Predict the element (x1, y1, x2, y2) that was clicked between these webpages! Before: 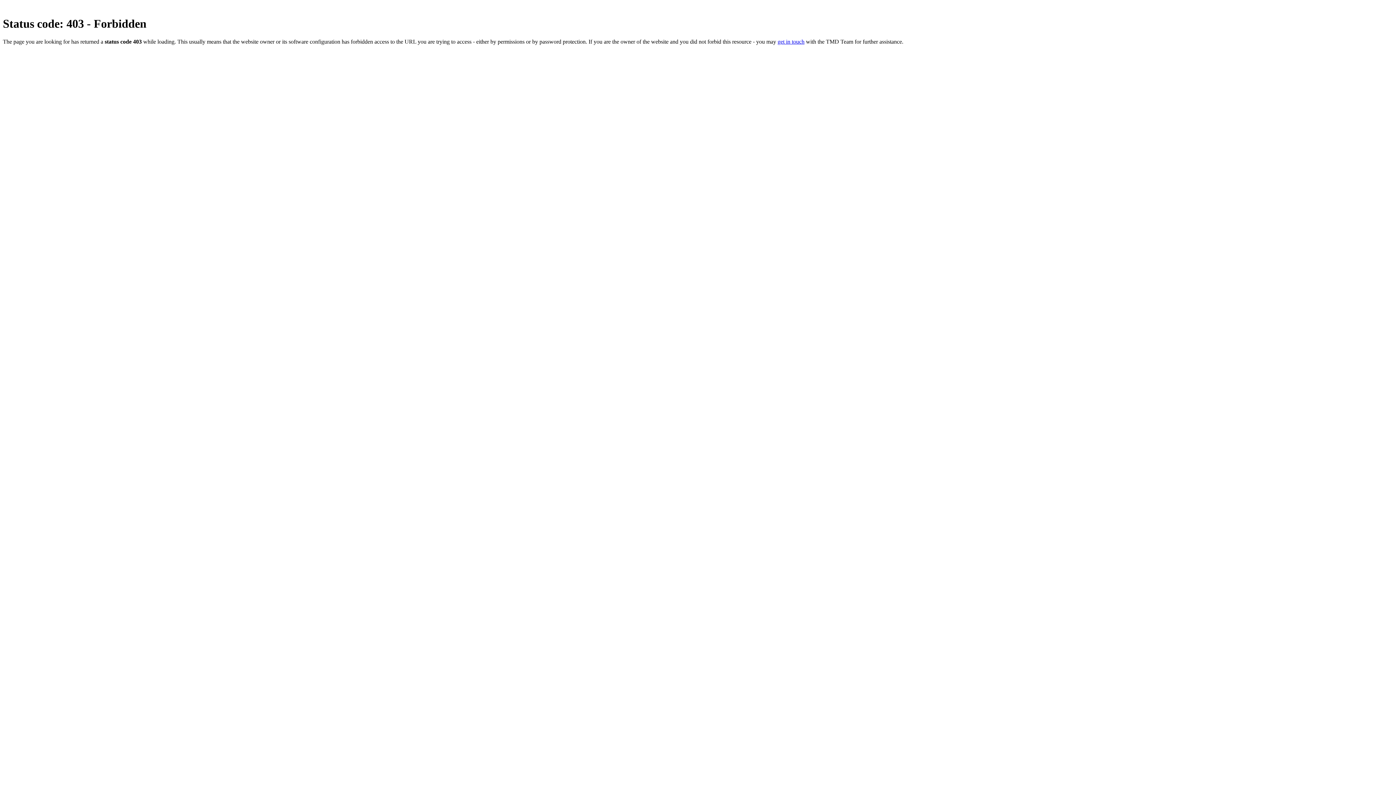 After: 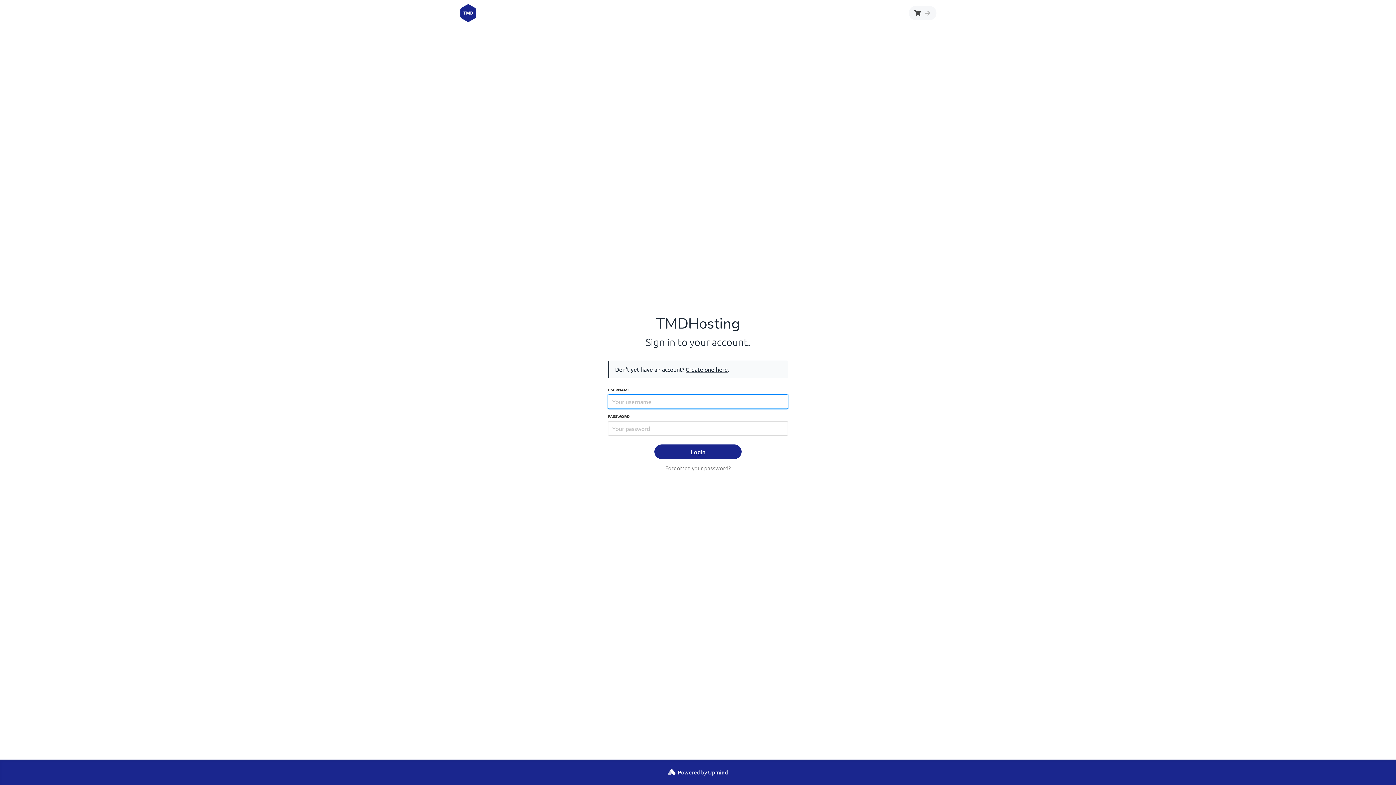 Action: label: get in touch bbox: (777, 38, 804, 44)